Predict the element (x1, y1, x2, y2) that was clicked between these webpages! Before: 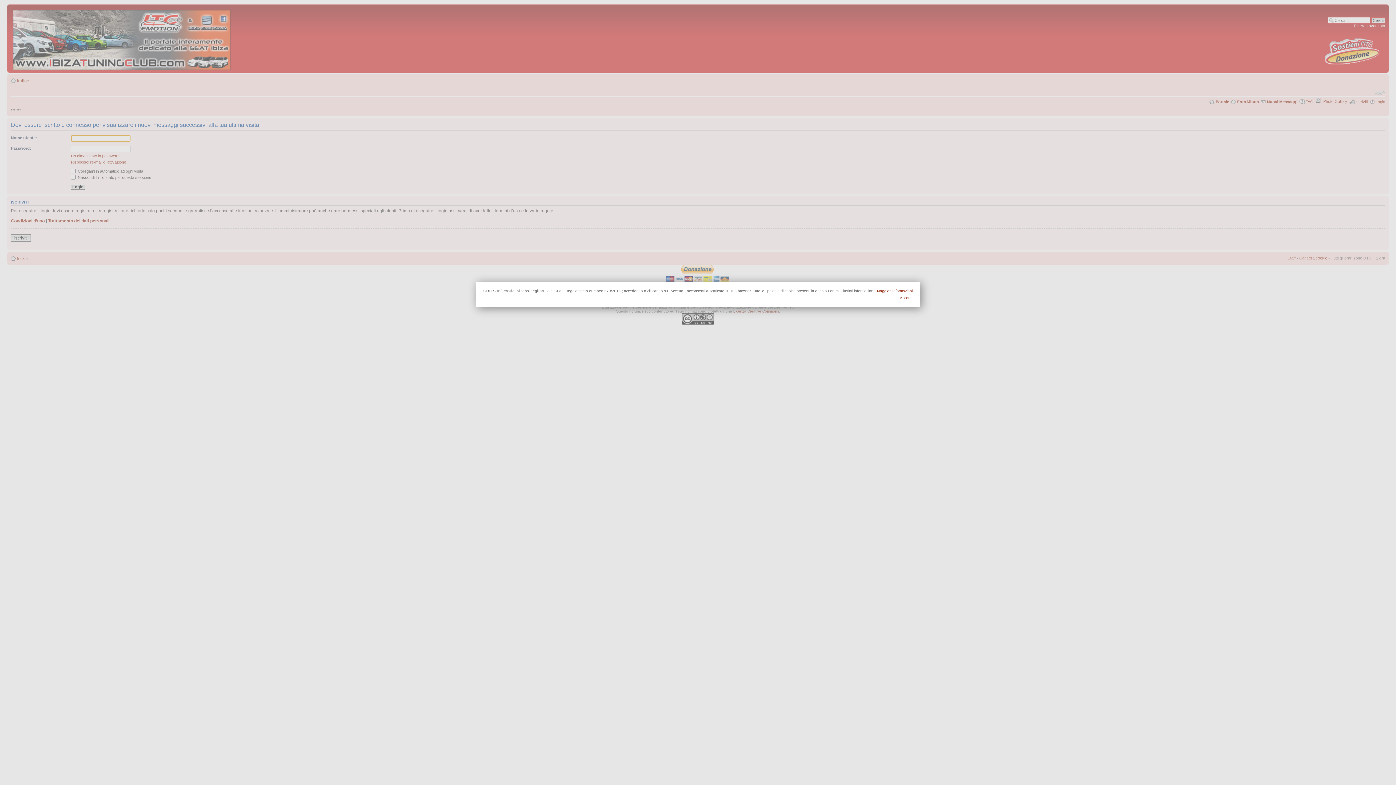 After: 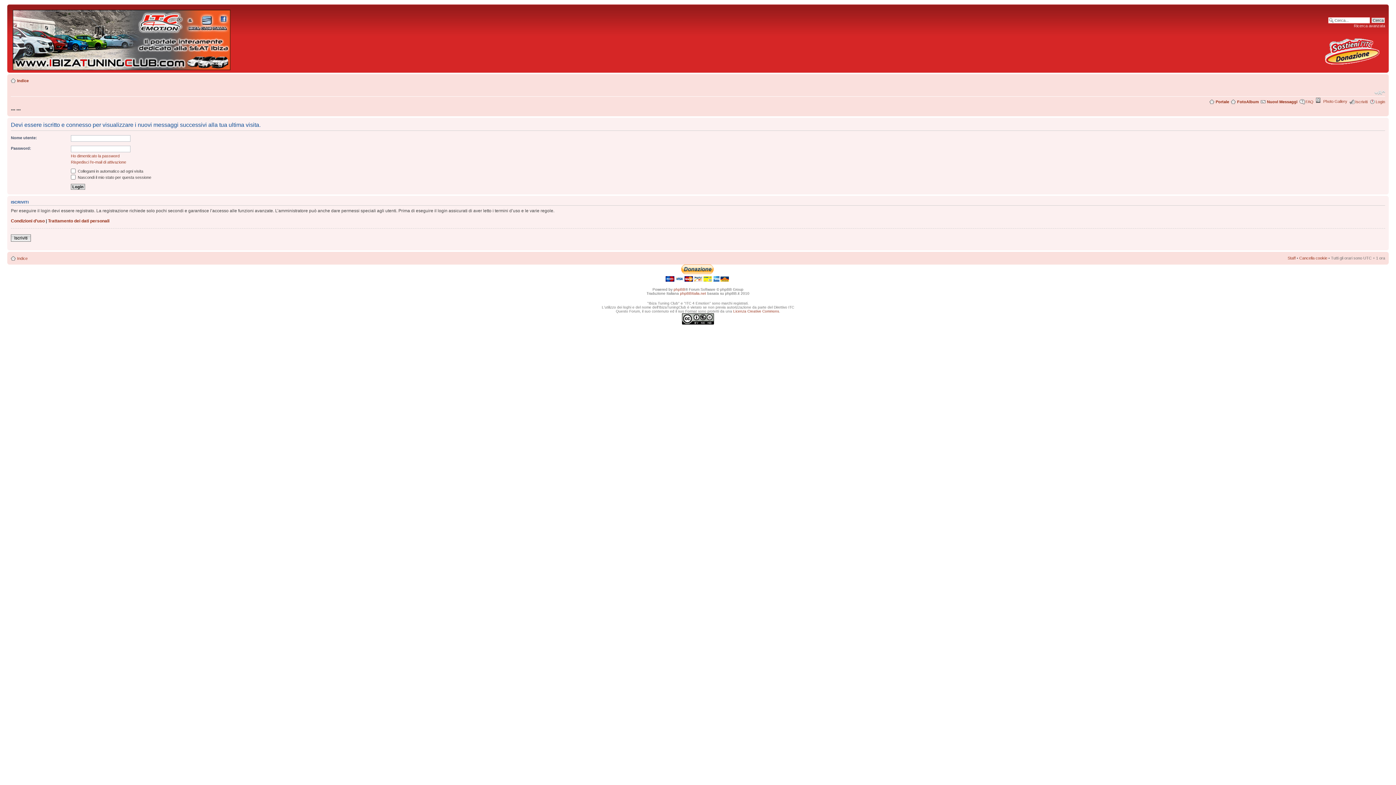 Action: label: Accetto bbox: (492, 295, 912, 299)